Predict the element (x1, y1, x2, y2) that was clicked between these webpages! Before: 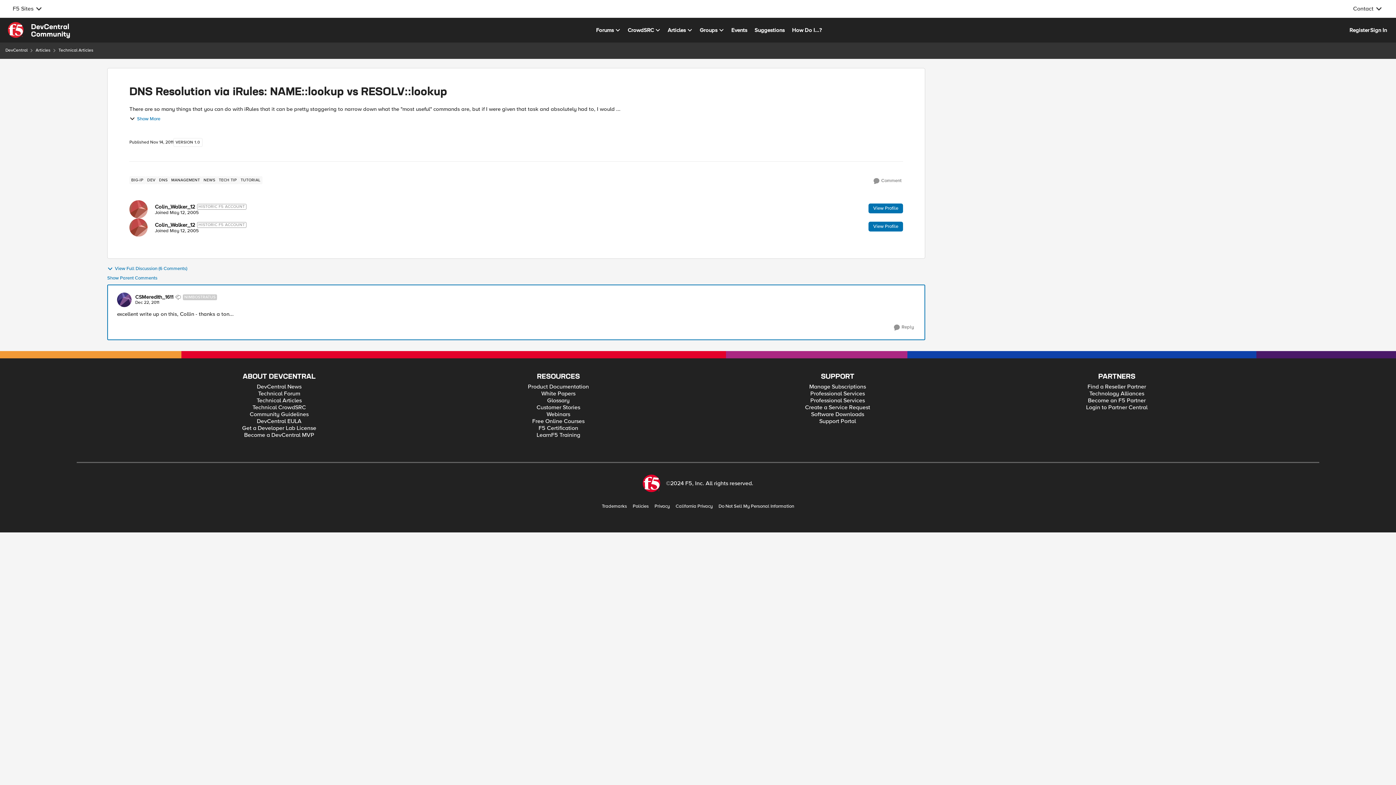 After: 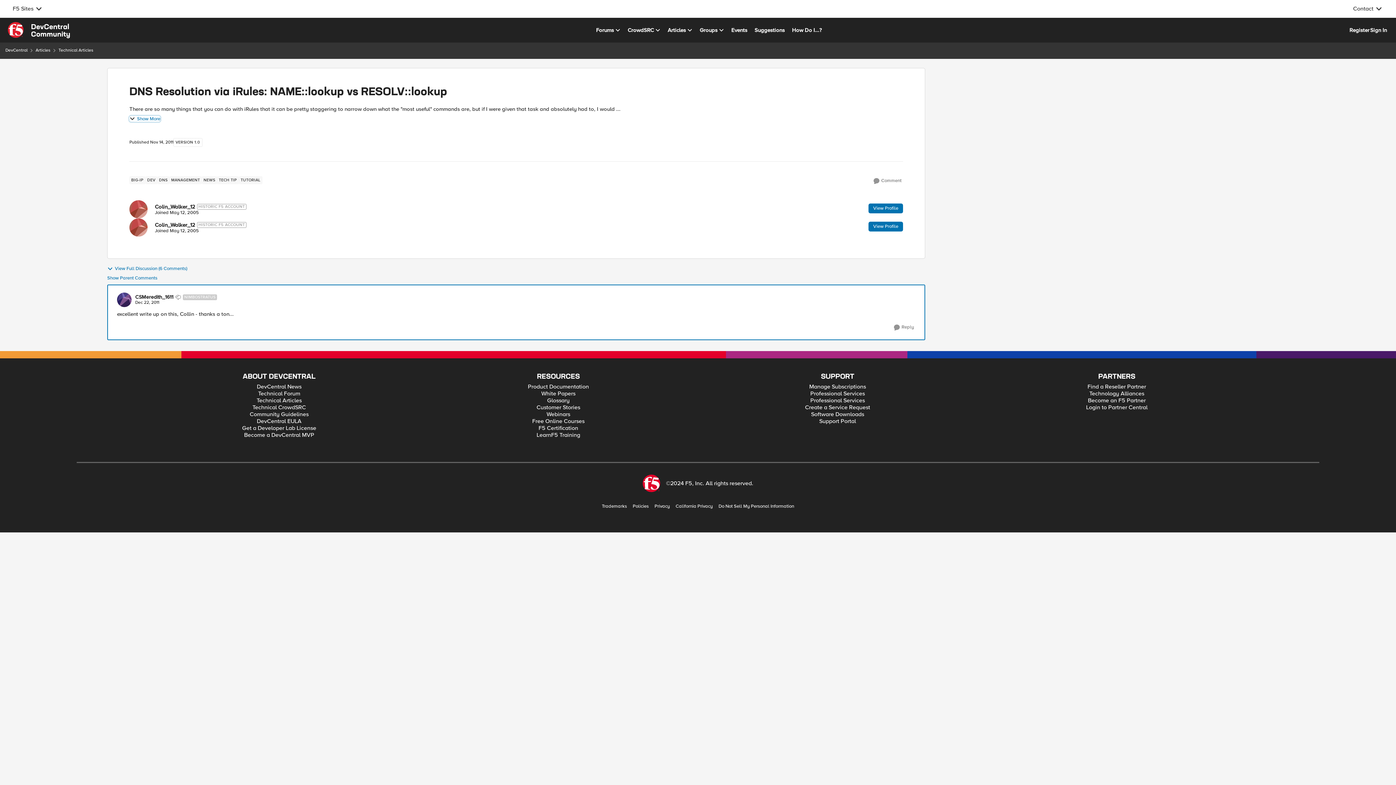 Action: label: Show More bbox: (129, 116, 160, 121)